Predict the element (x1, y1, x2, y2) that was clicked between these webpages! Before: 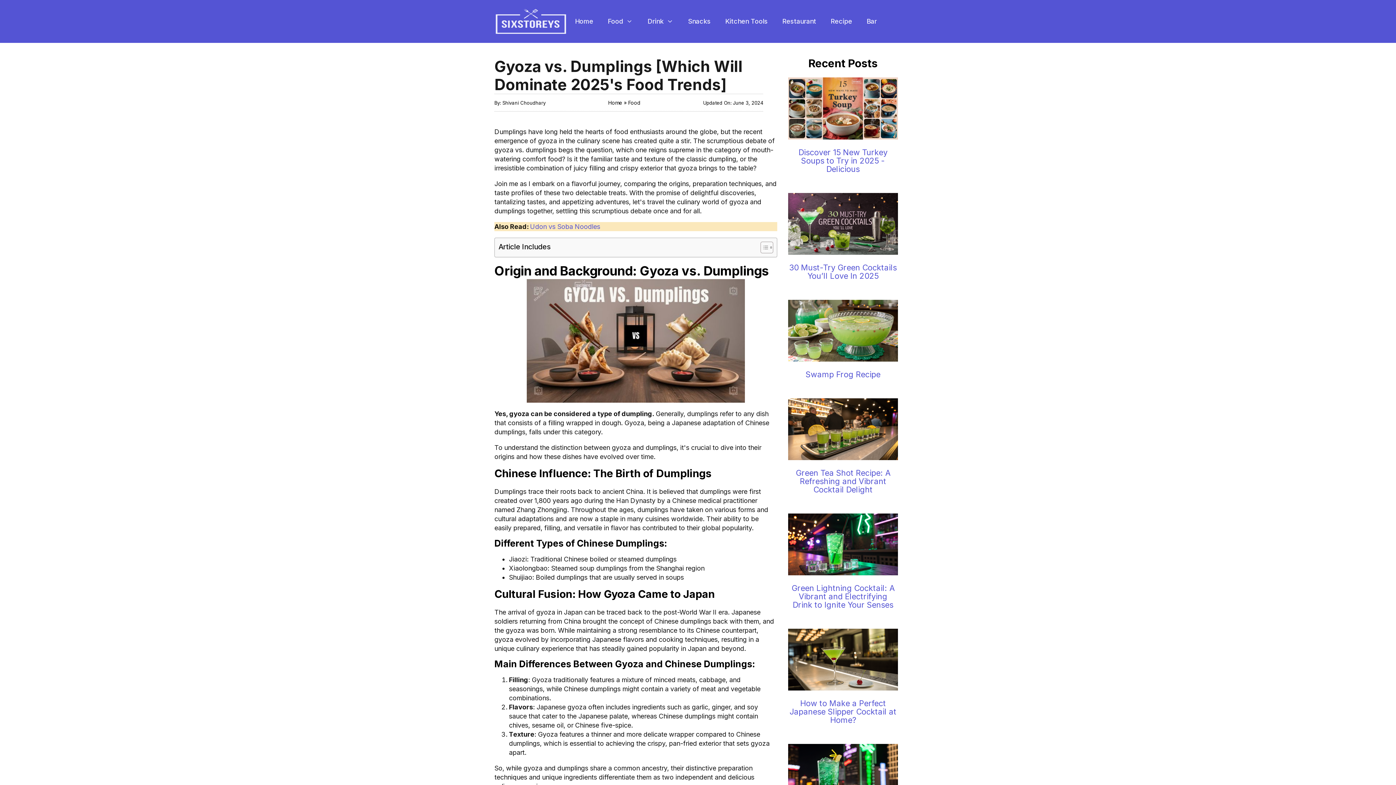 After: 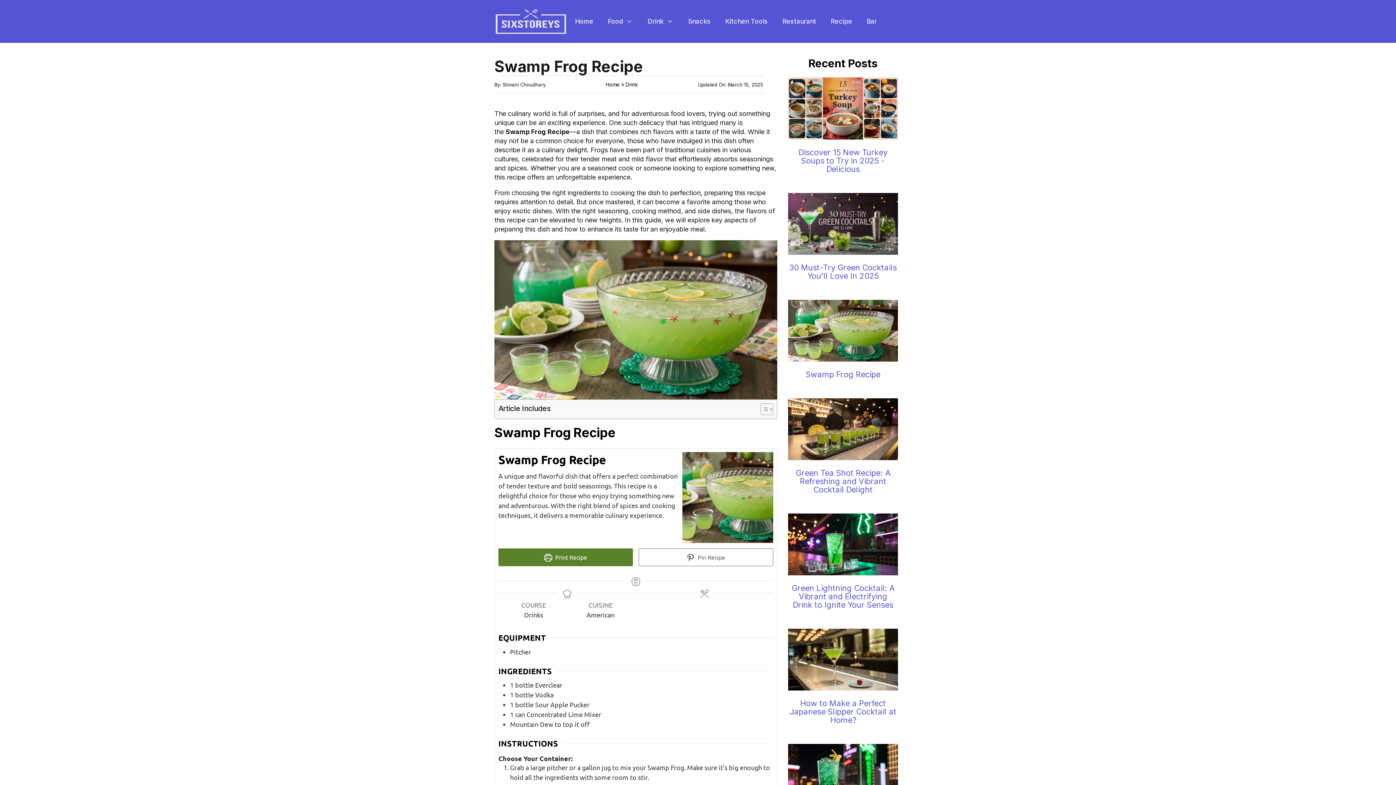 Action: bbox: (788, 293, 898, 370)